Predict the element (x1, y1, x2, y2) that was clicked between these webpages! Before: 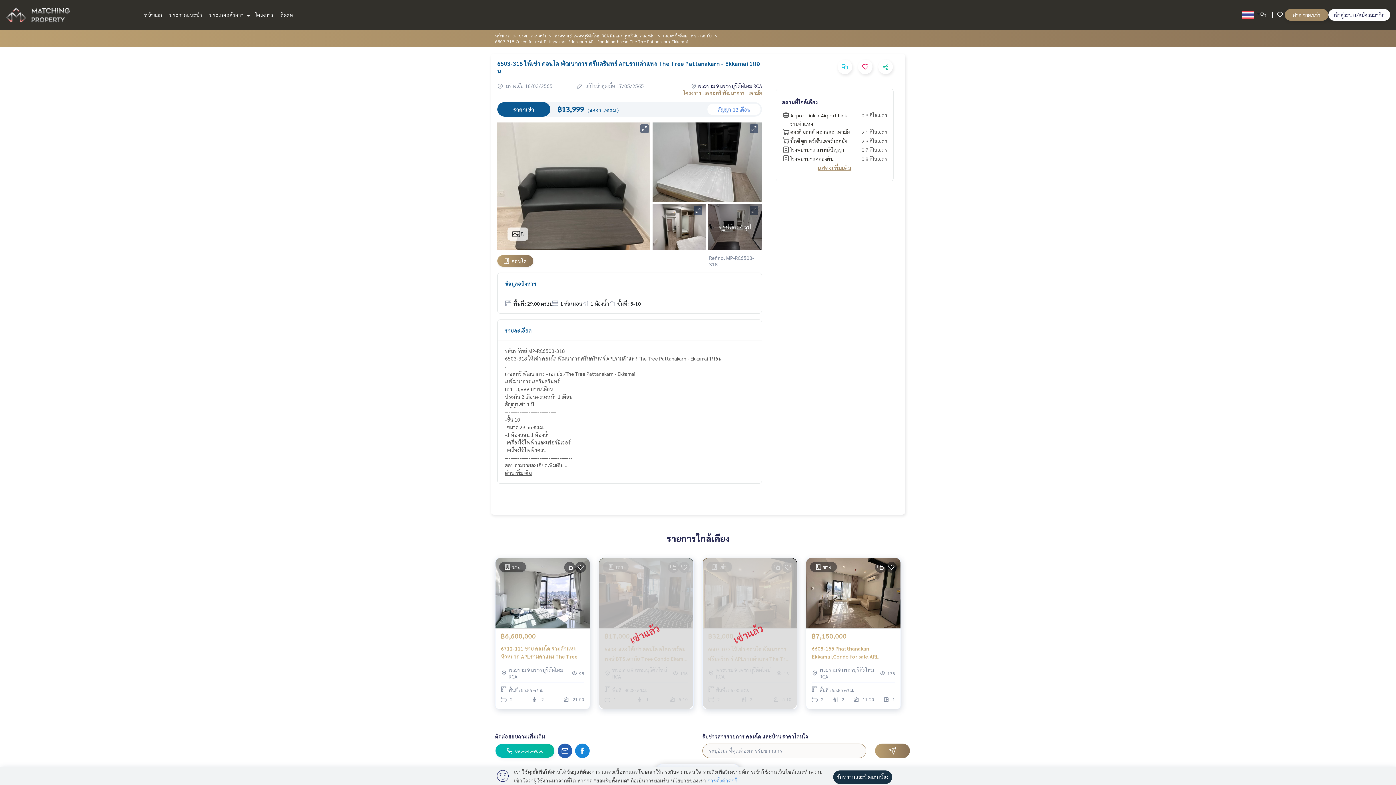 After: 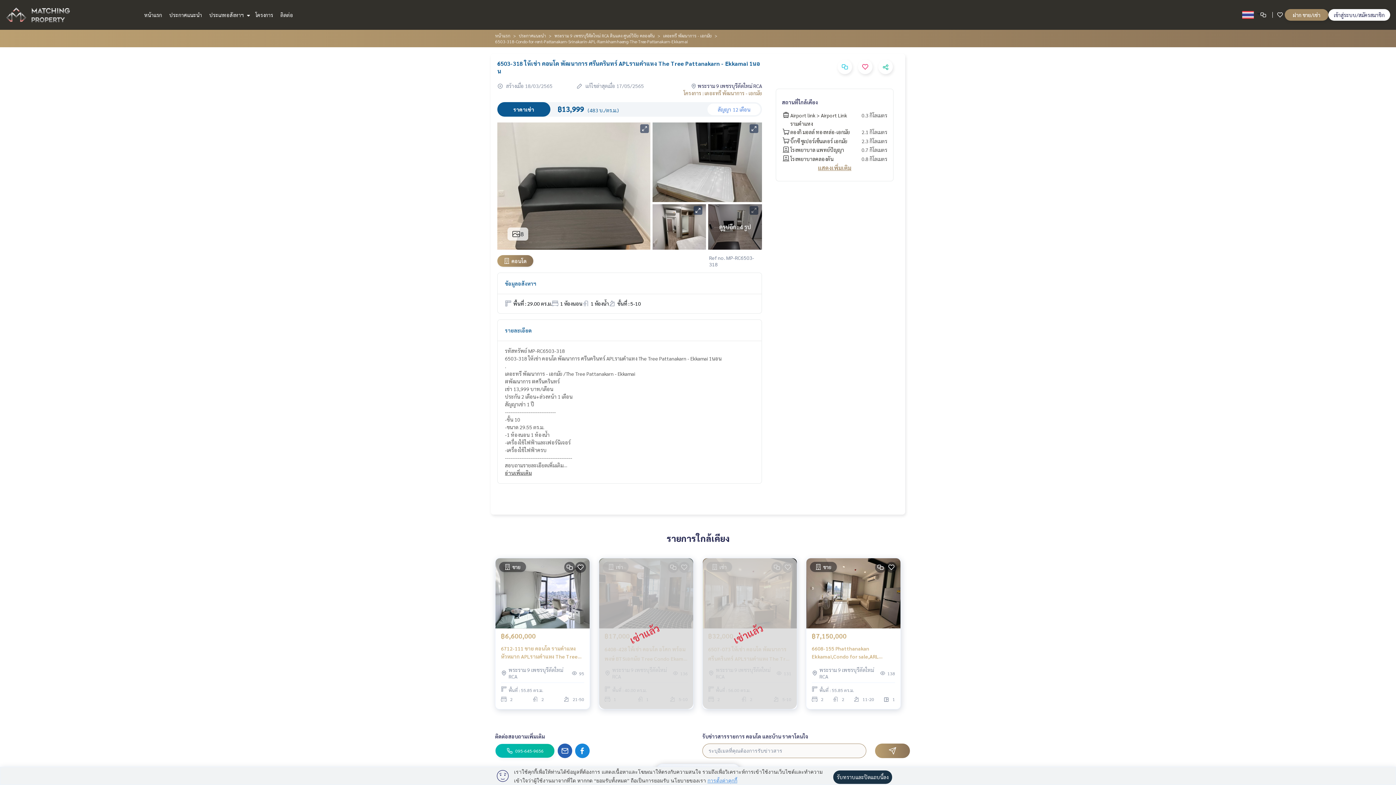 Action: bbox: (506, 747, 543, 754) label: 095-645-9656